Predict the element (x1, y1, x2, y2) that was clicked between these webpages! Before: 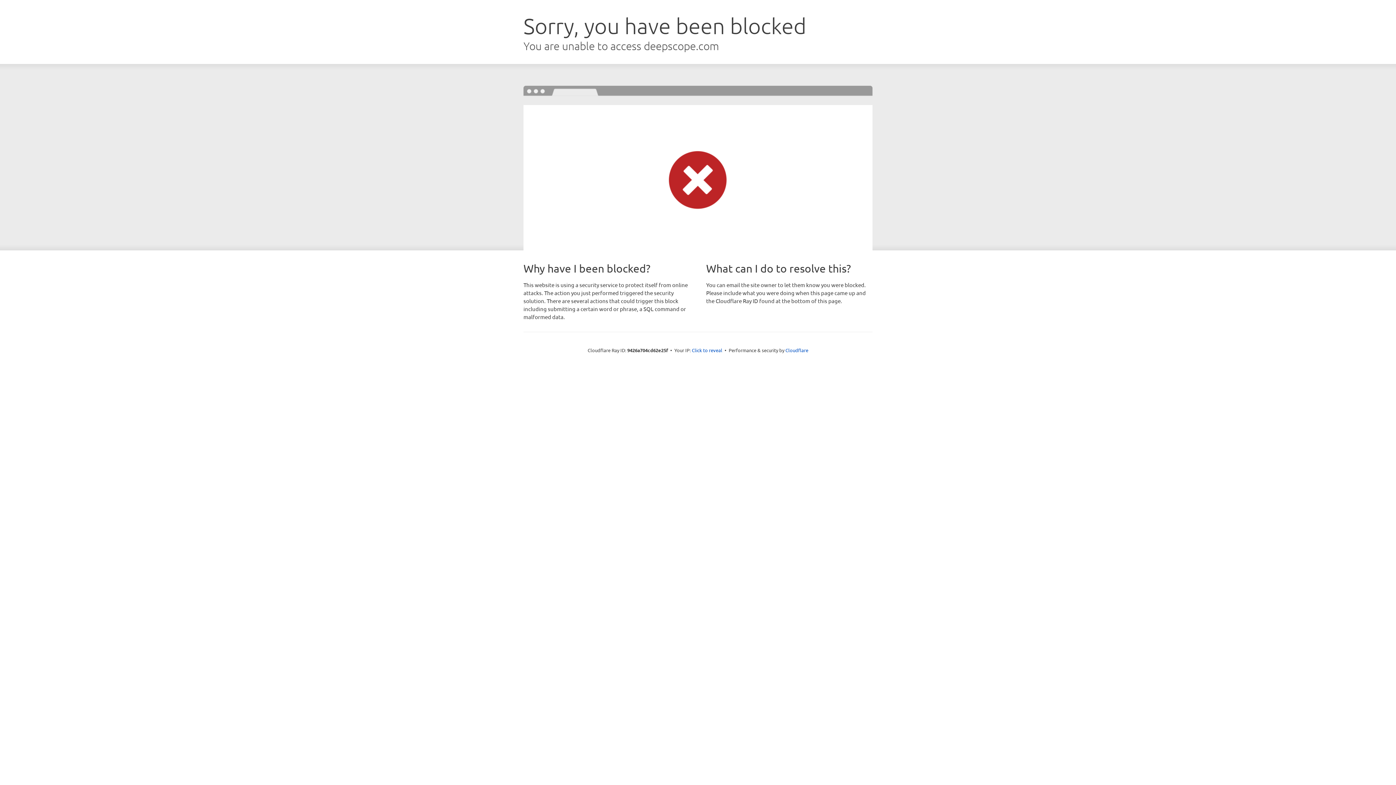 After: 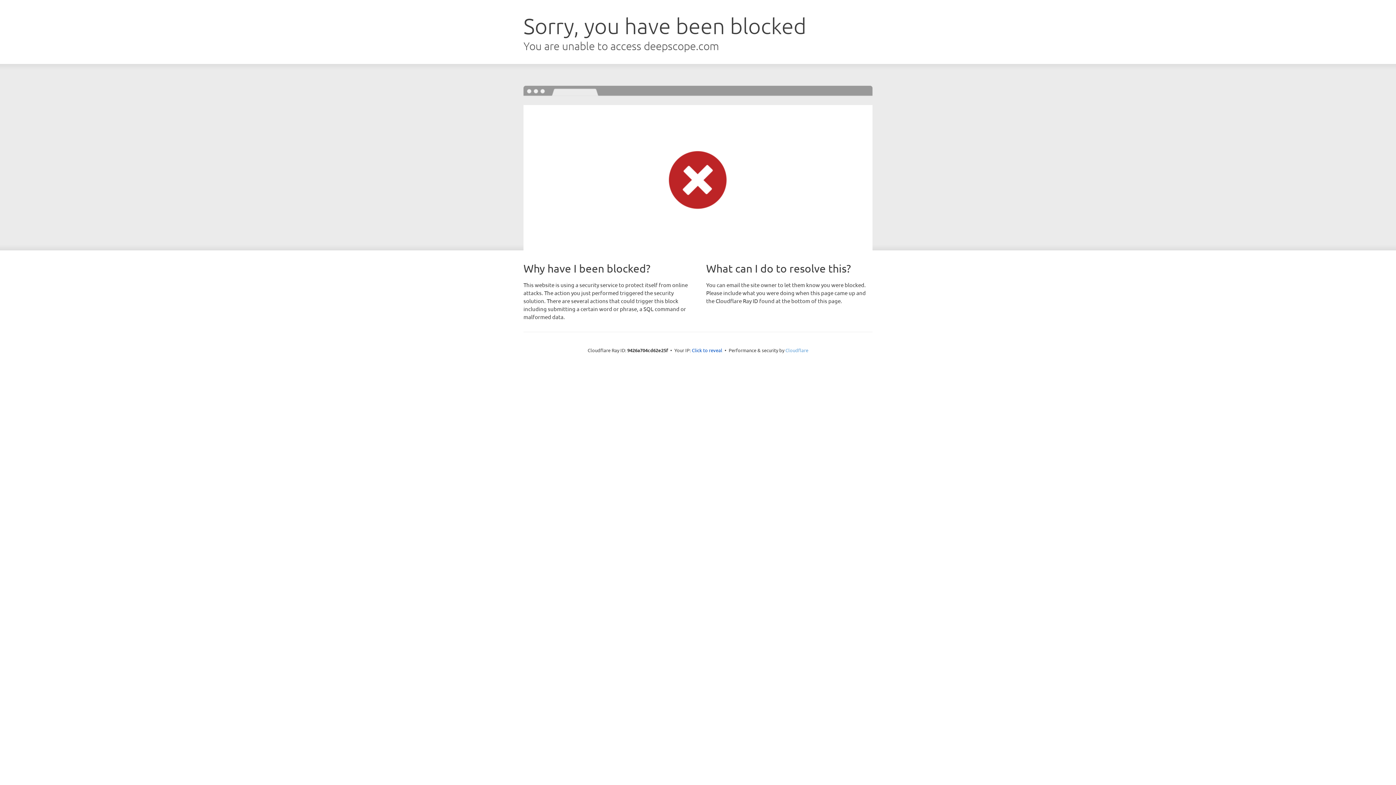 Action: label: Cloudflare bbox: (785, 347, 808, 353)